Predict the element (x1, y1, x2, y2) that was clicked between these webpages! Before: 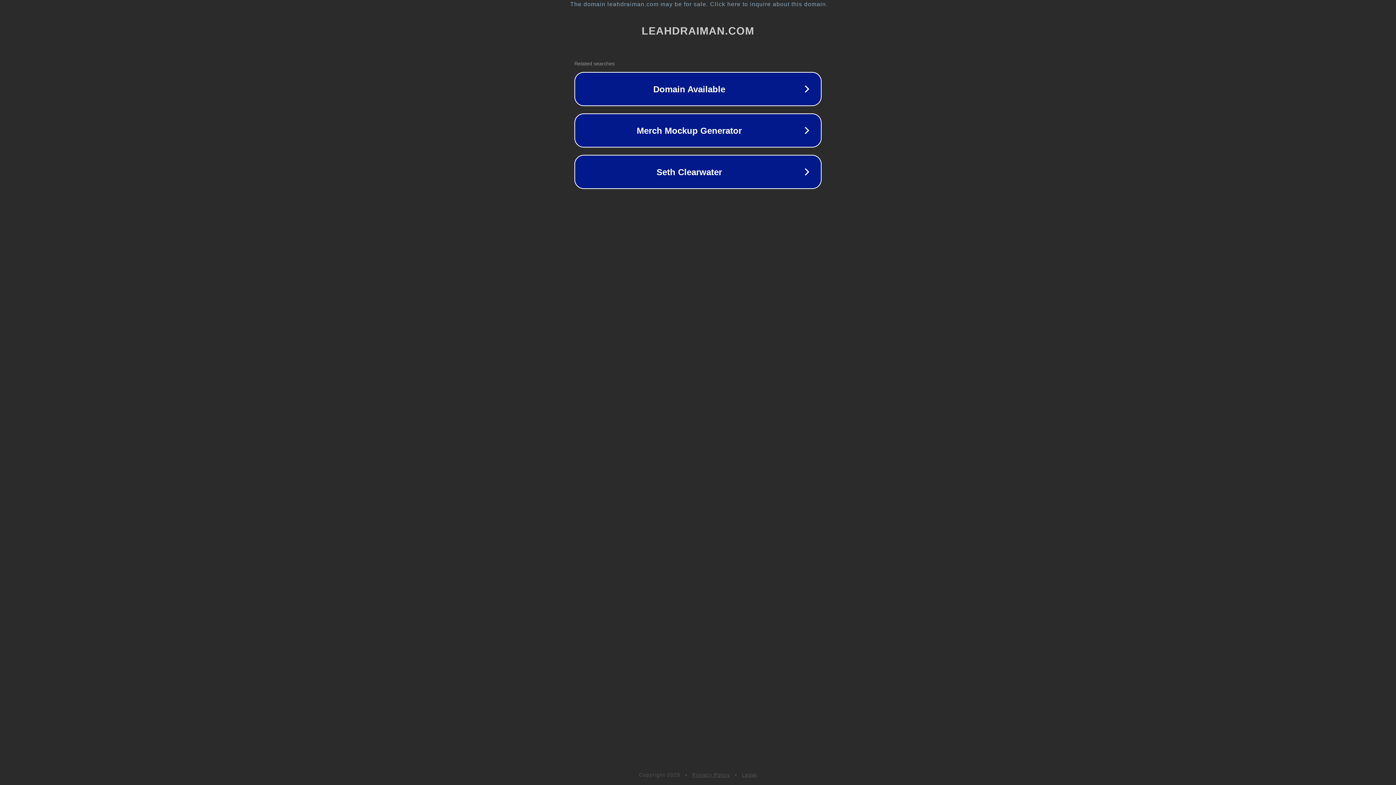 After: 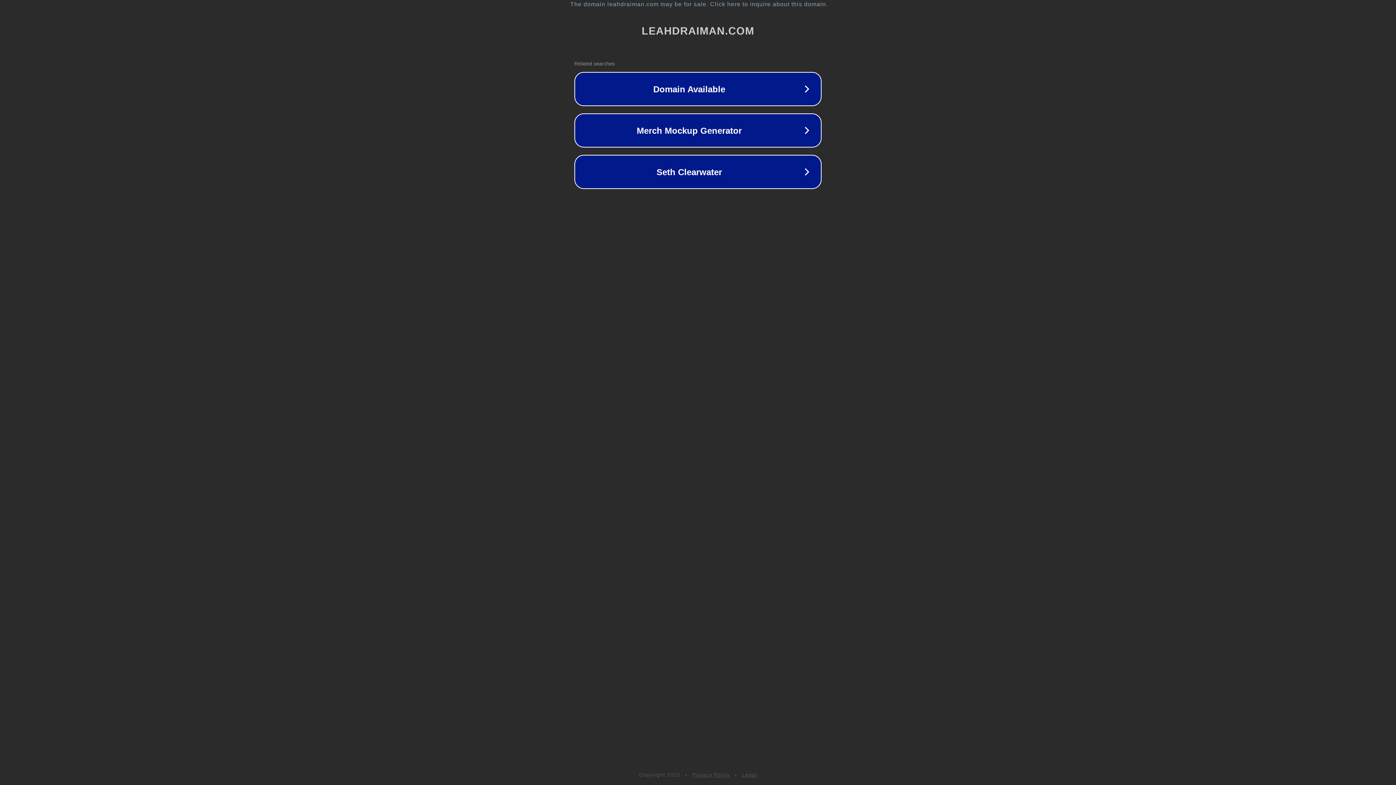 Action: label: Privacy Policy bbox: (692, 772, 730, 778)